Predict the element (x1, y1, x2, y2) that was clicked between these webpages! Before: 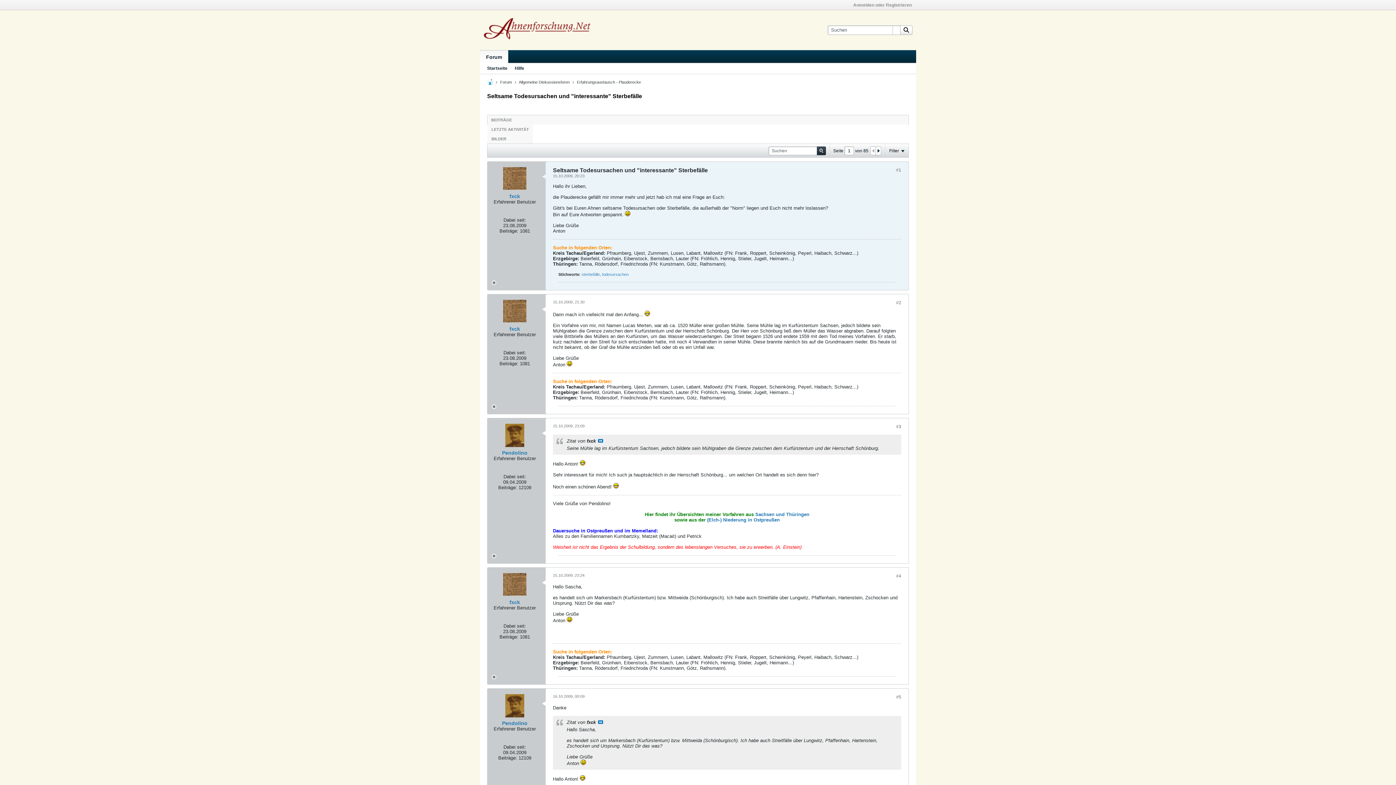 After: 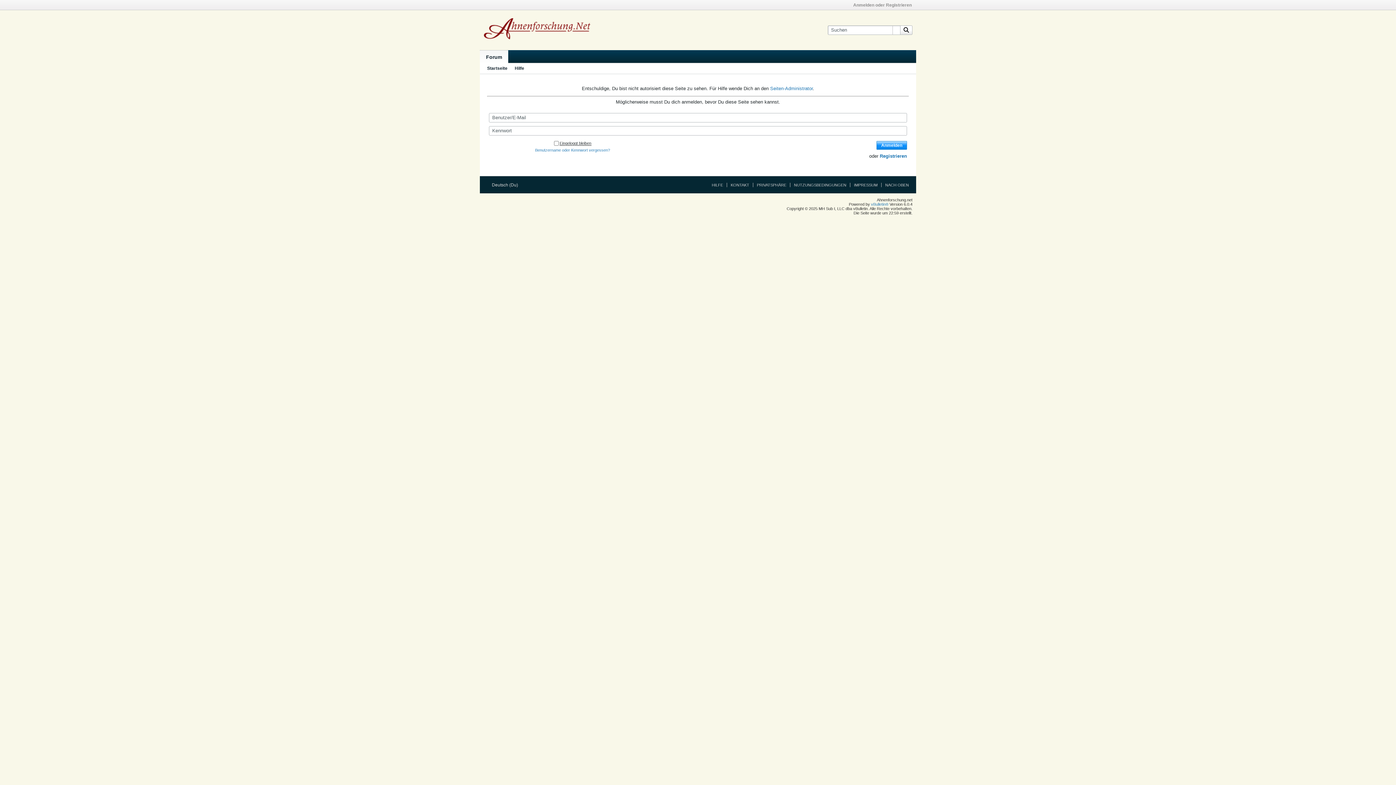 Action: label: Pendolino bbox: (502, 450, 527, 456)